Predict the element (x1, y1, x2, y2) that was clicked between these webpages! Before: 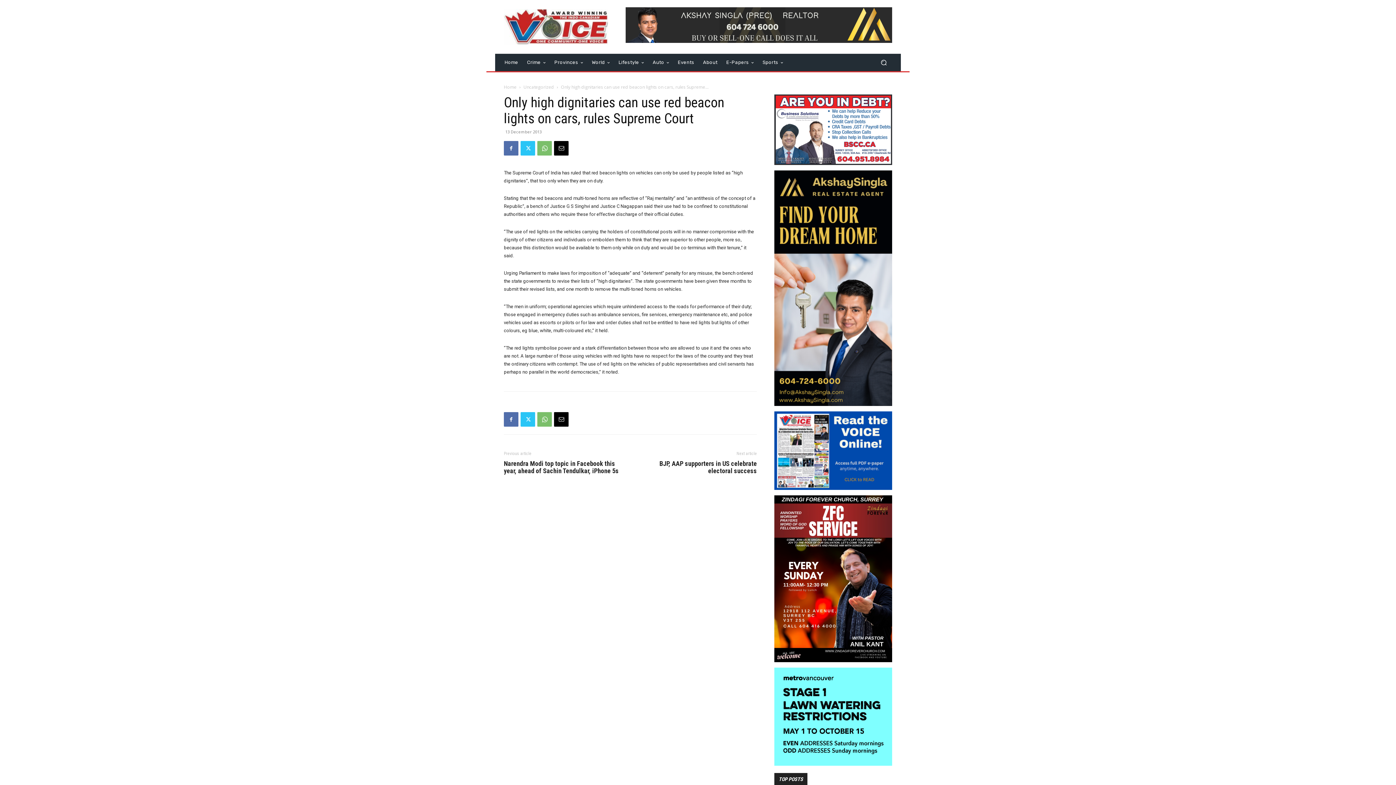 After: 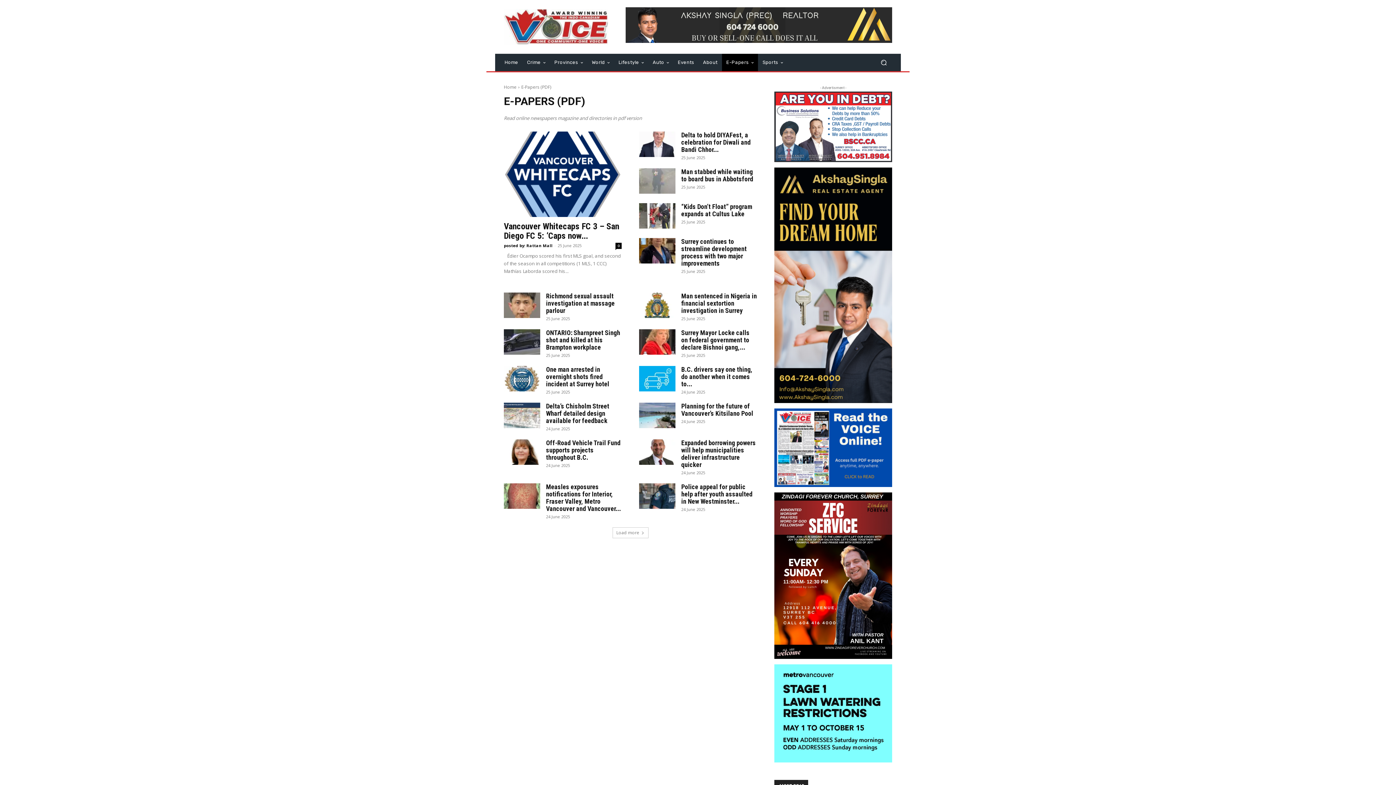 Action: label: E-Papers bbox: (722, 53, 758, 71)